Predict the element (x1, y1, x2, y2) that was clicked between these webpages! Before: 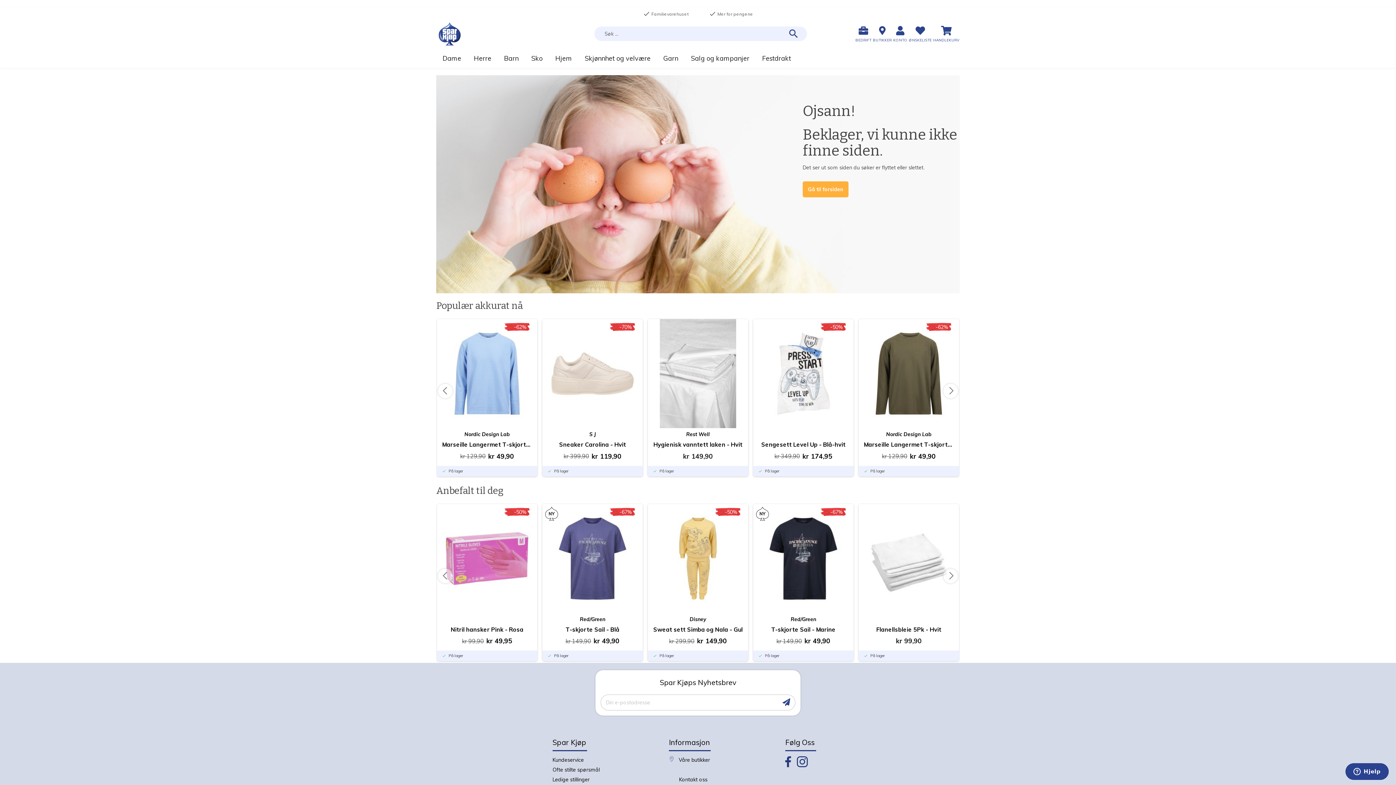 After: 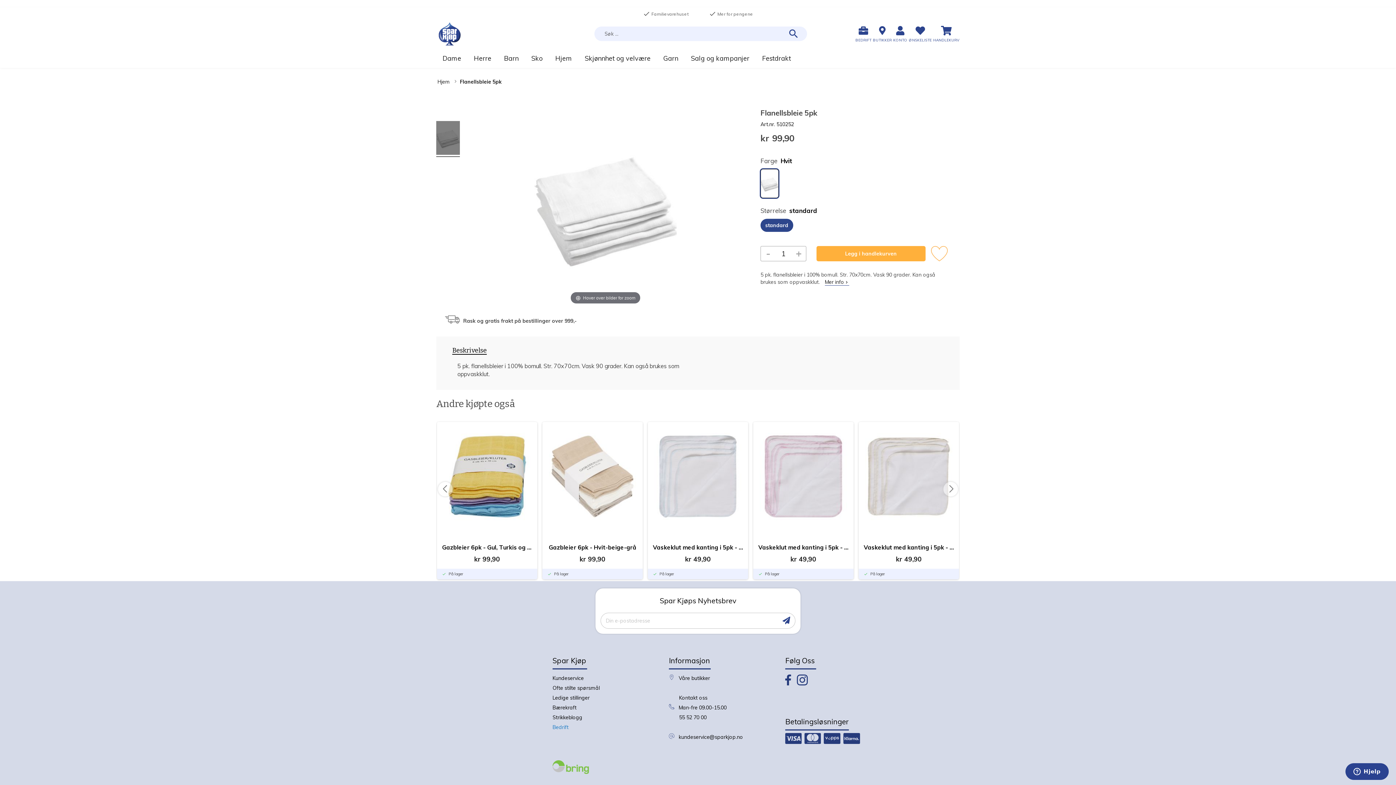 Action: label: Flanellsbleie 5Pk - Hvit bbox: (876, 625, 941, 633)